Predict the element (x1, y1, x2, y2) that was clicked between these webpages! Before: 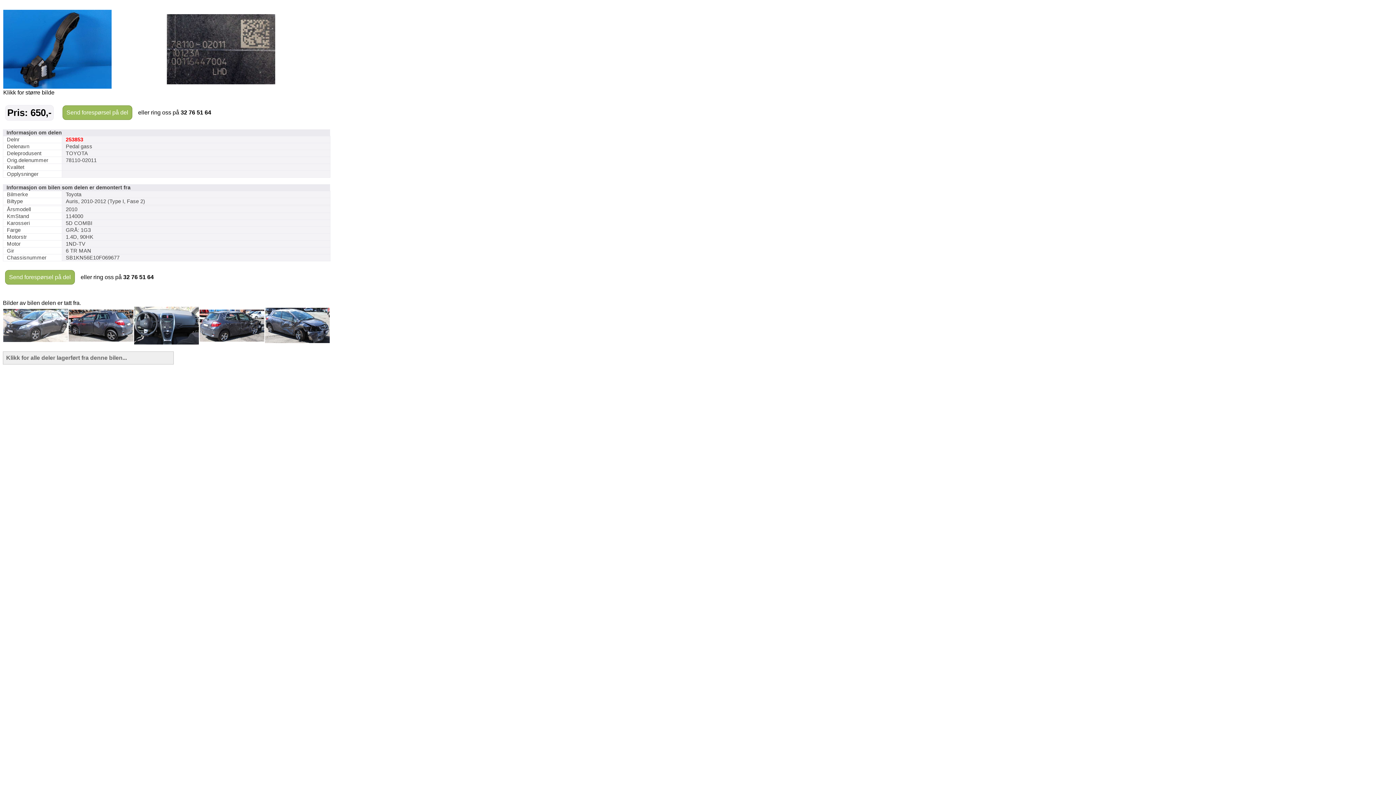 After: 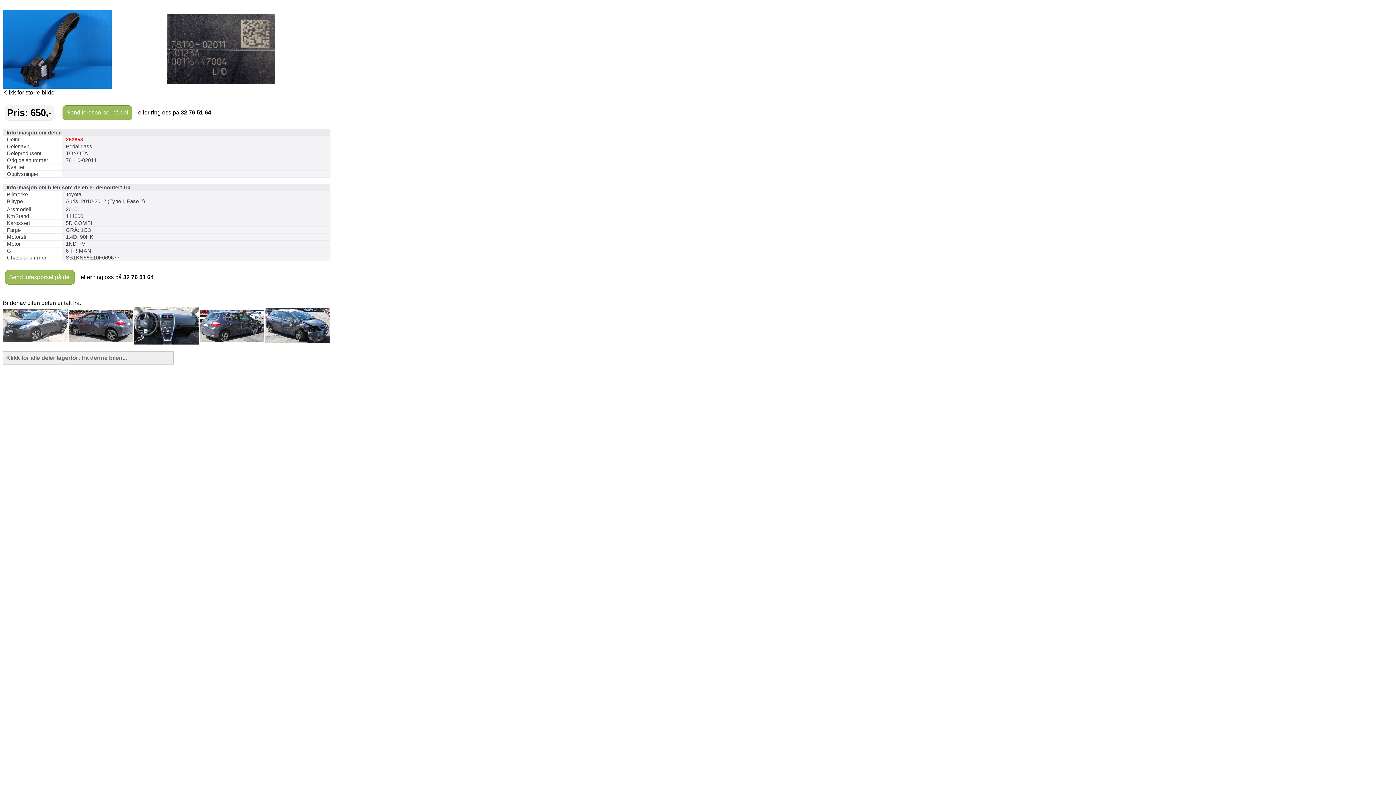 Action: bbox: (68, 336, 133, 342)